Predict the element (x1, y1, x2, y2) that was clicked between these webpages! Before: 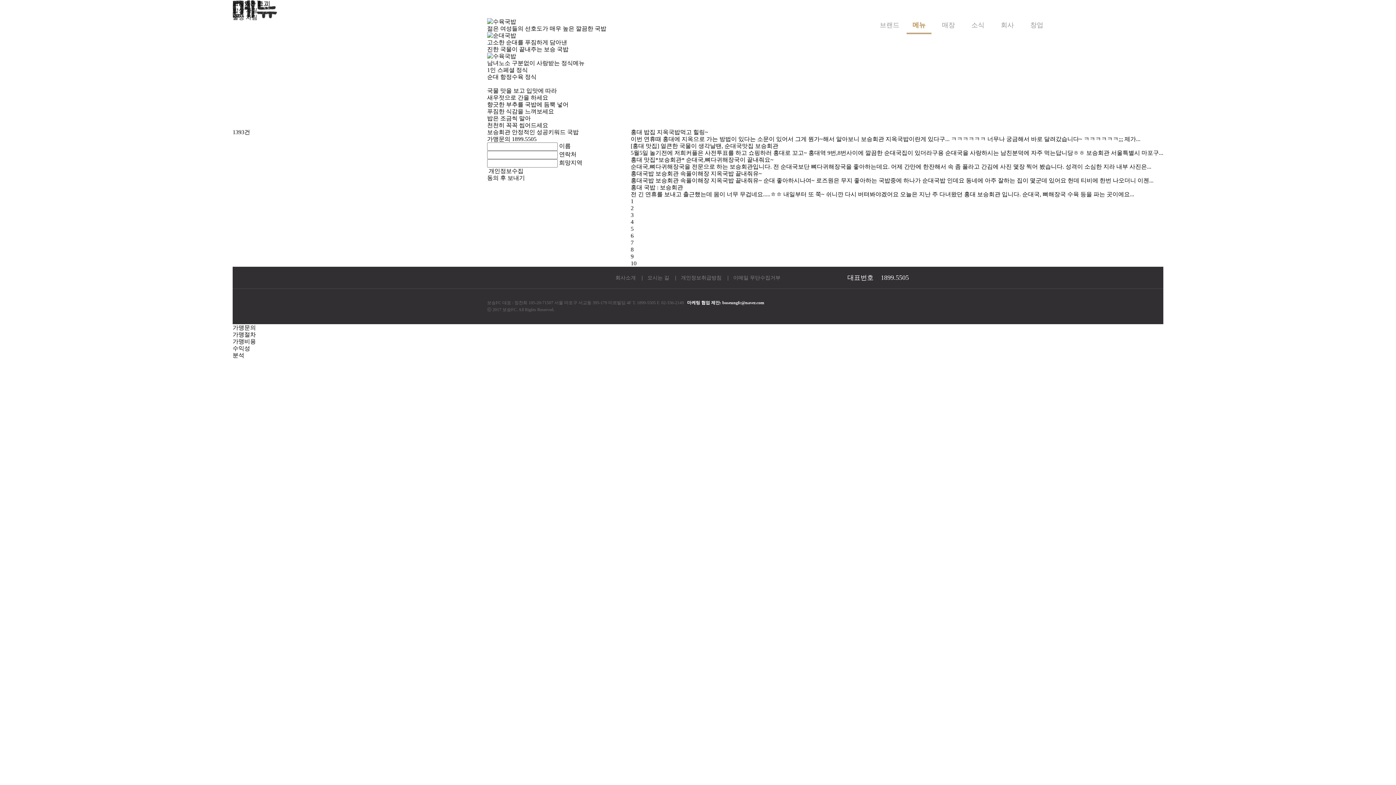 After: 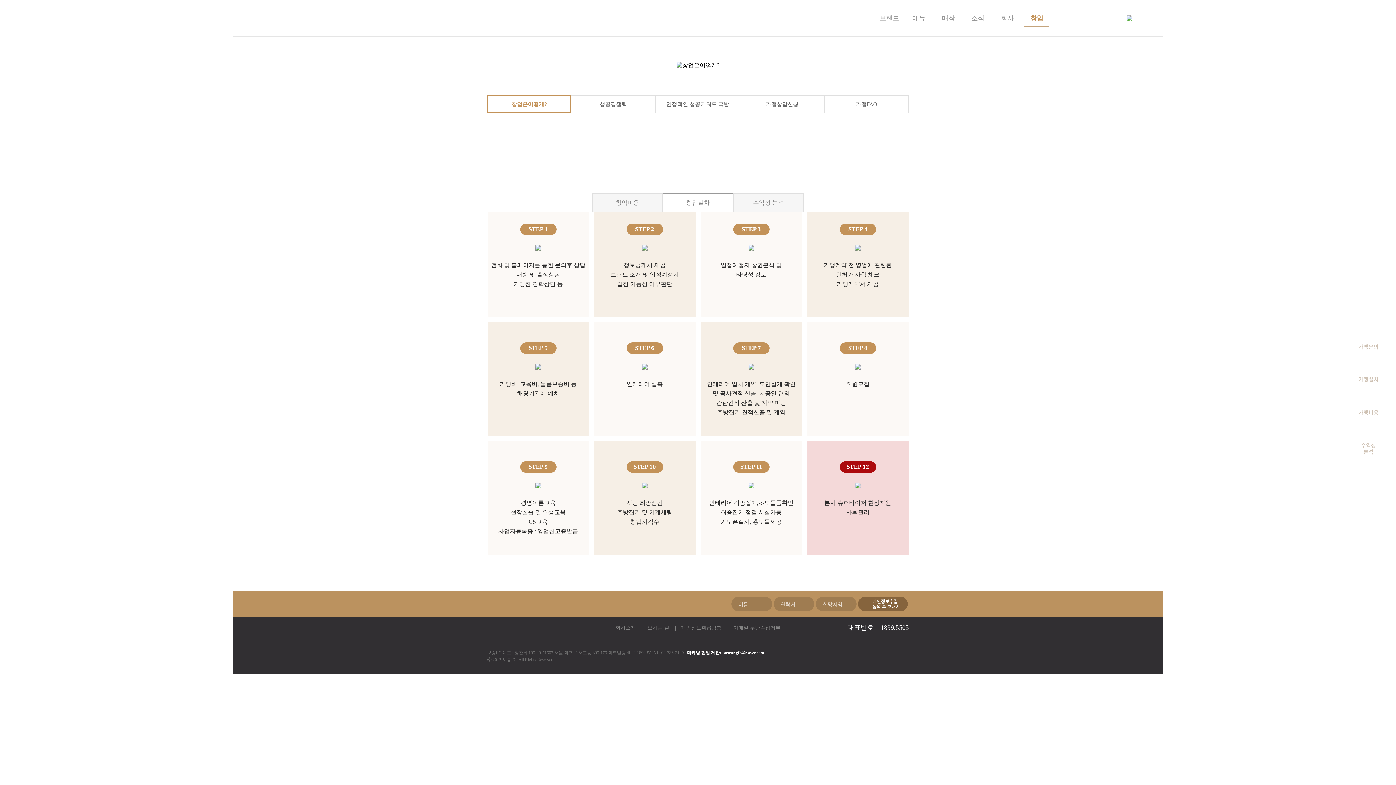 Action: label: 가맹비용 bbox: (232, 338, 1163, 345)